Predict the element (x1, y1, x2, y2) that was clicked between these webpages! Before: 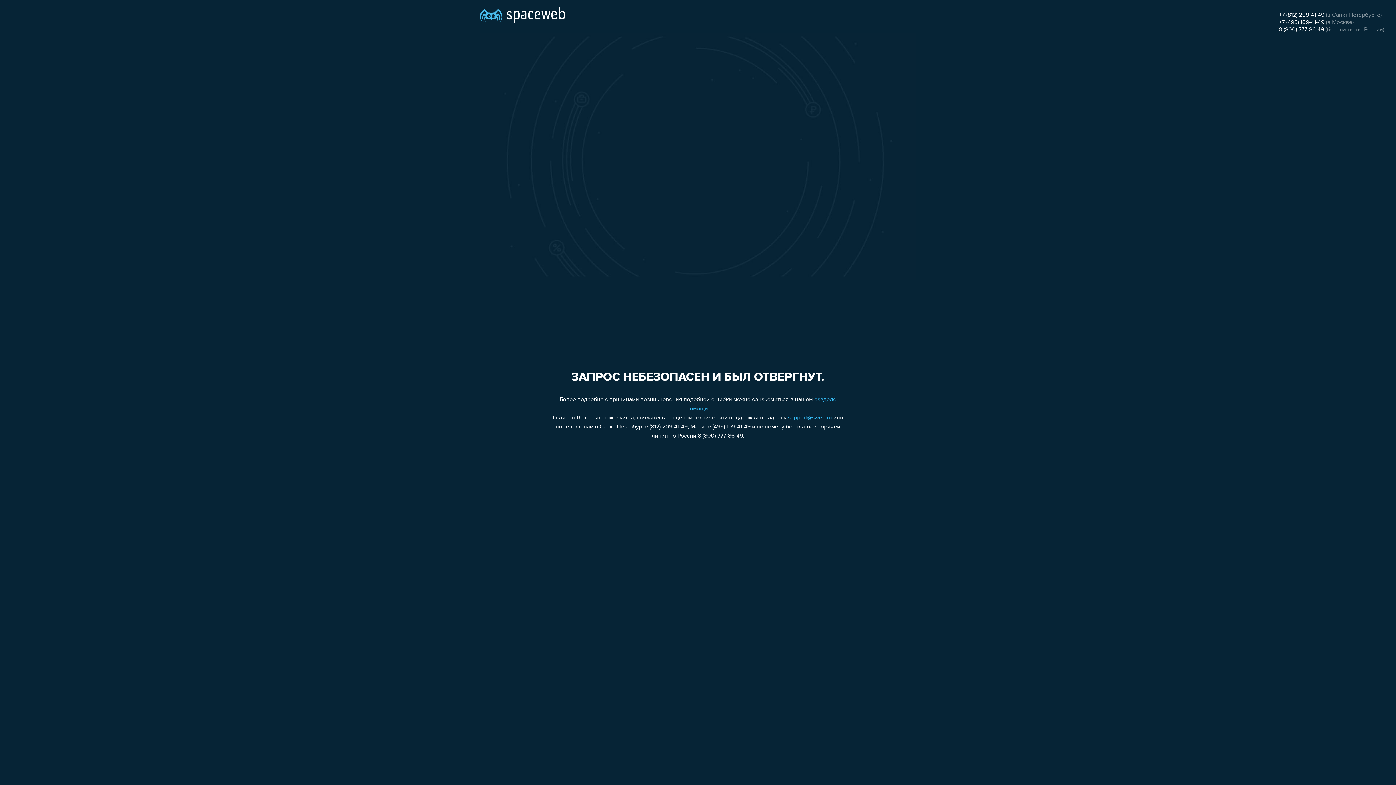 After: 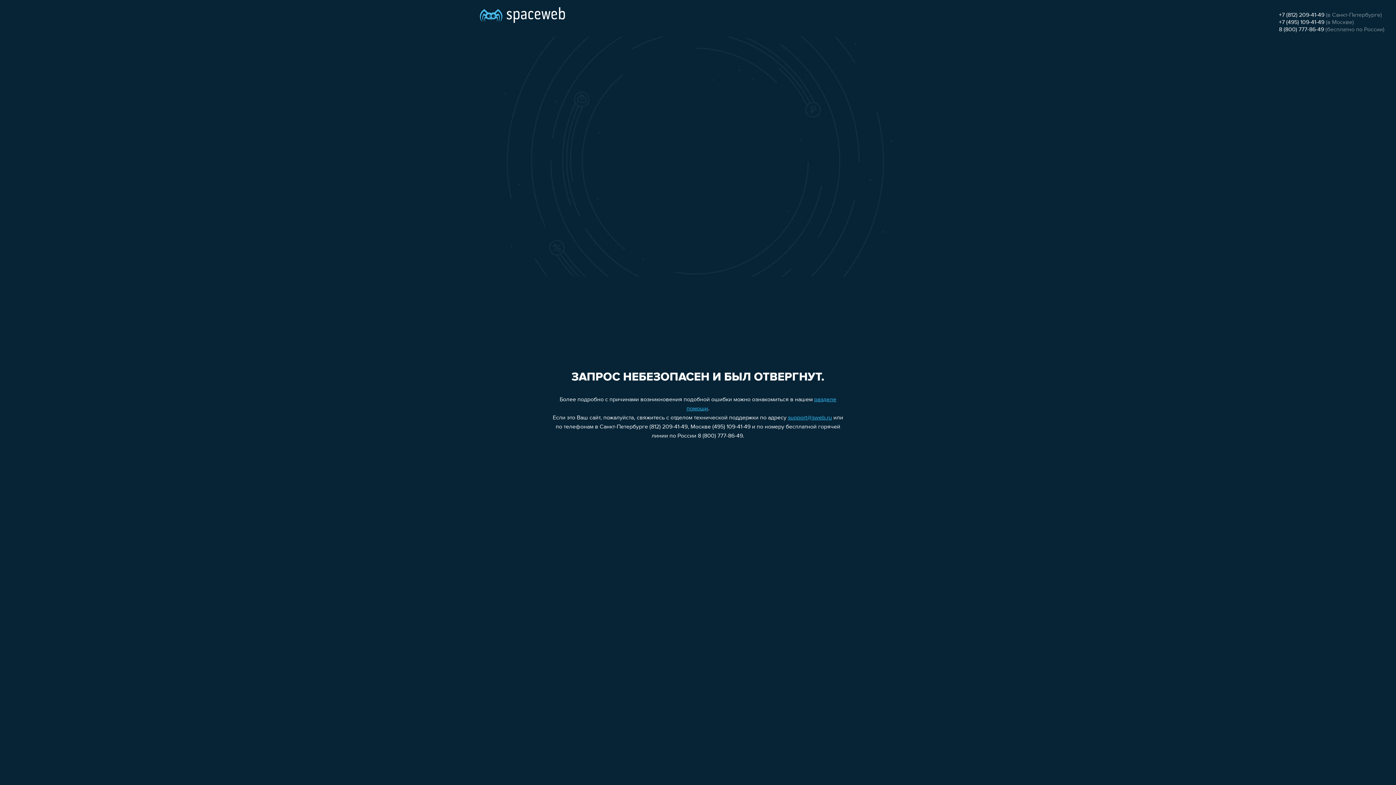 Action: bbox: (1279, 12, 1324, 18) label: +7 (812) 209-41-49